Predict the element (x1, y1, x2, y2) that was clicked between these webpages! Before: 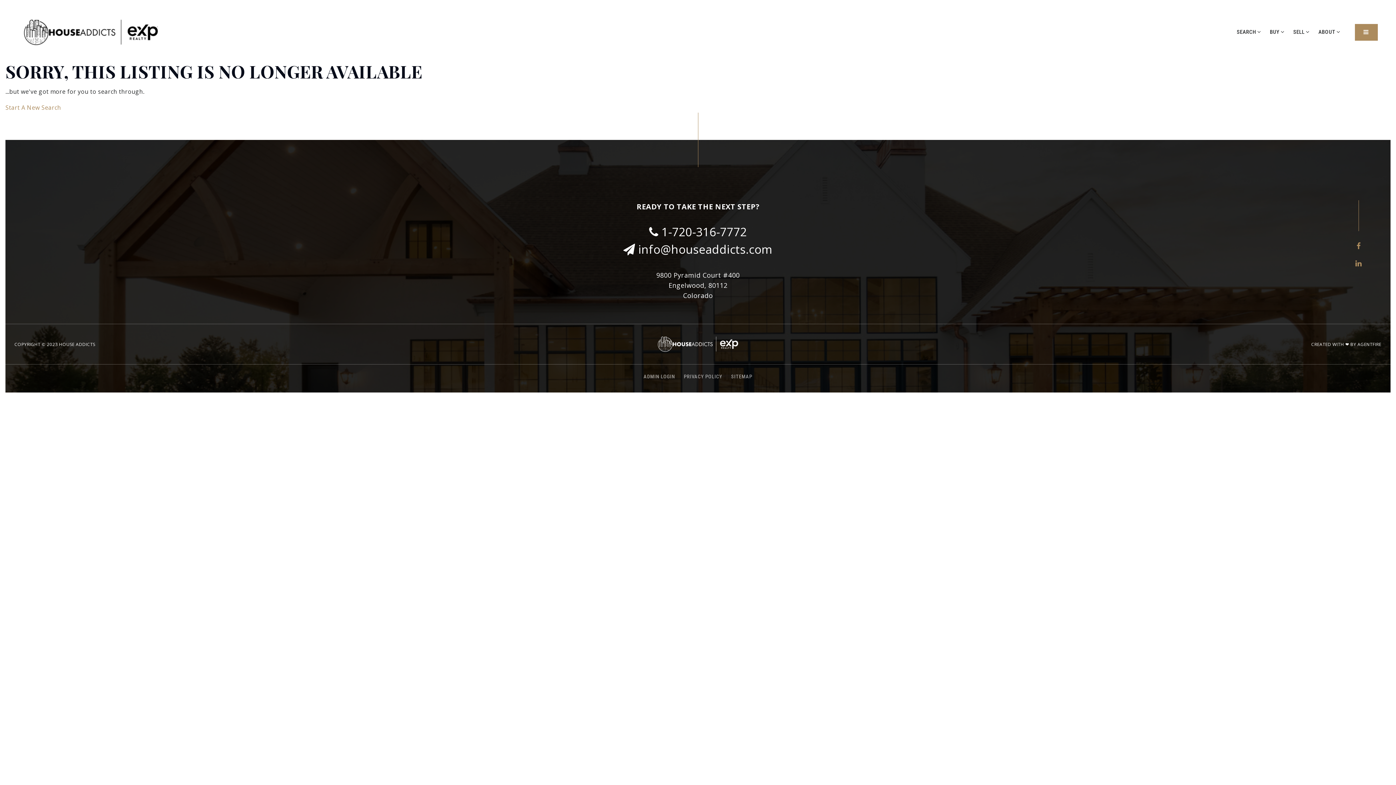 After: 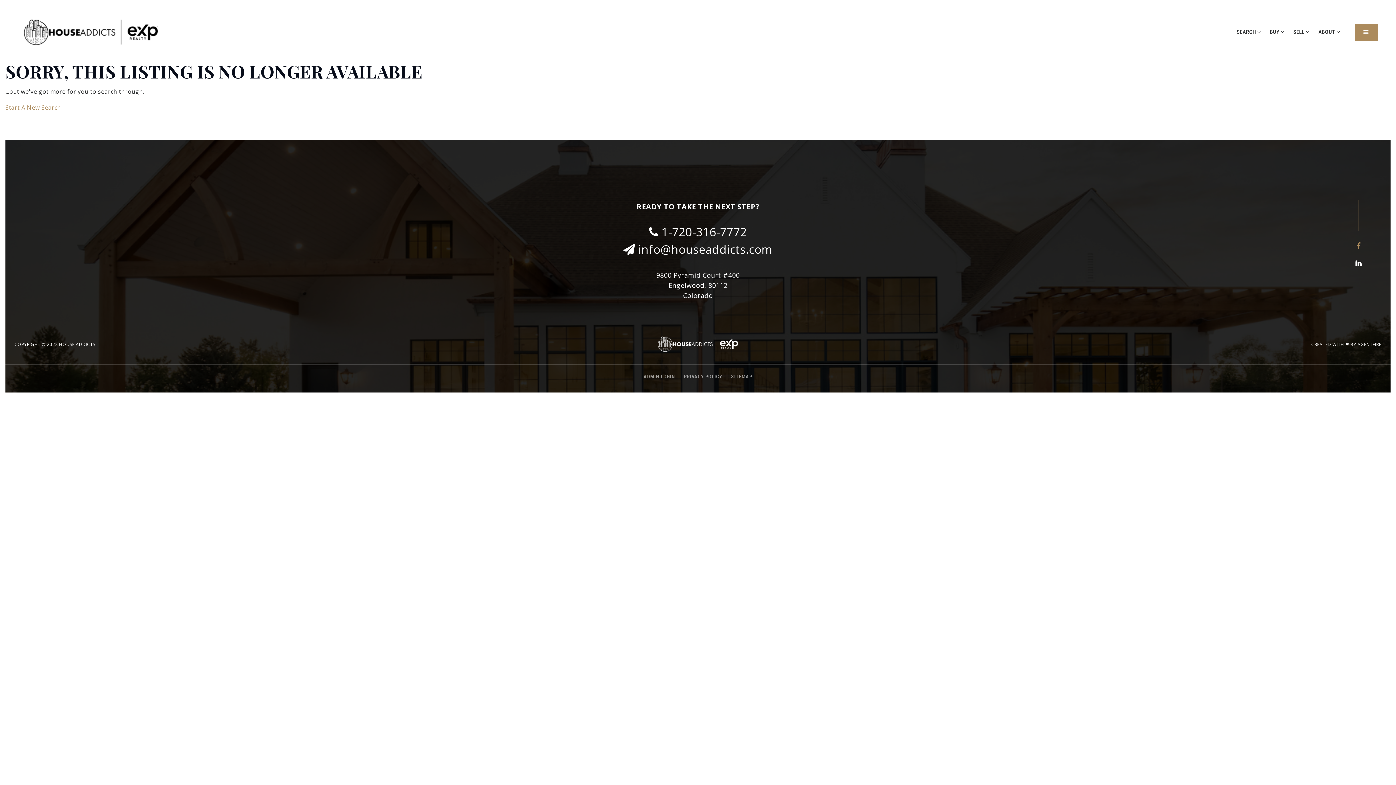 Action: bbox: (1354, 257, 1363, 268)